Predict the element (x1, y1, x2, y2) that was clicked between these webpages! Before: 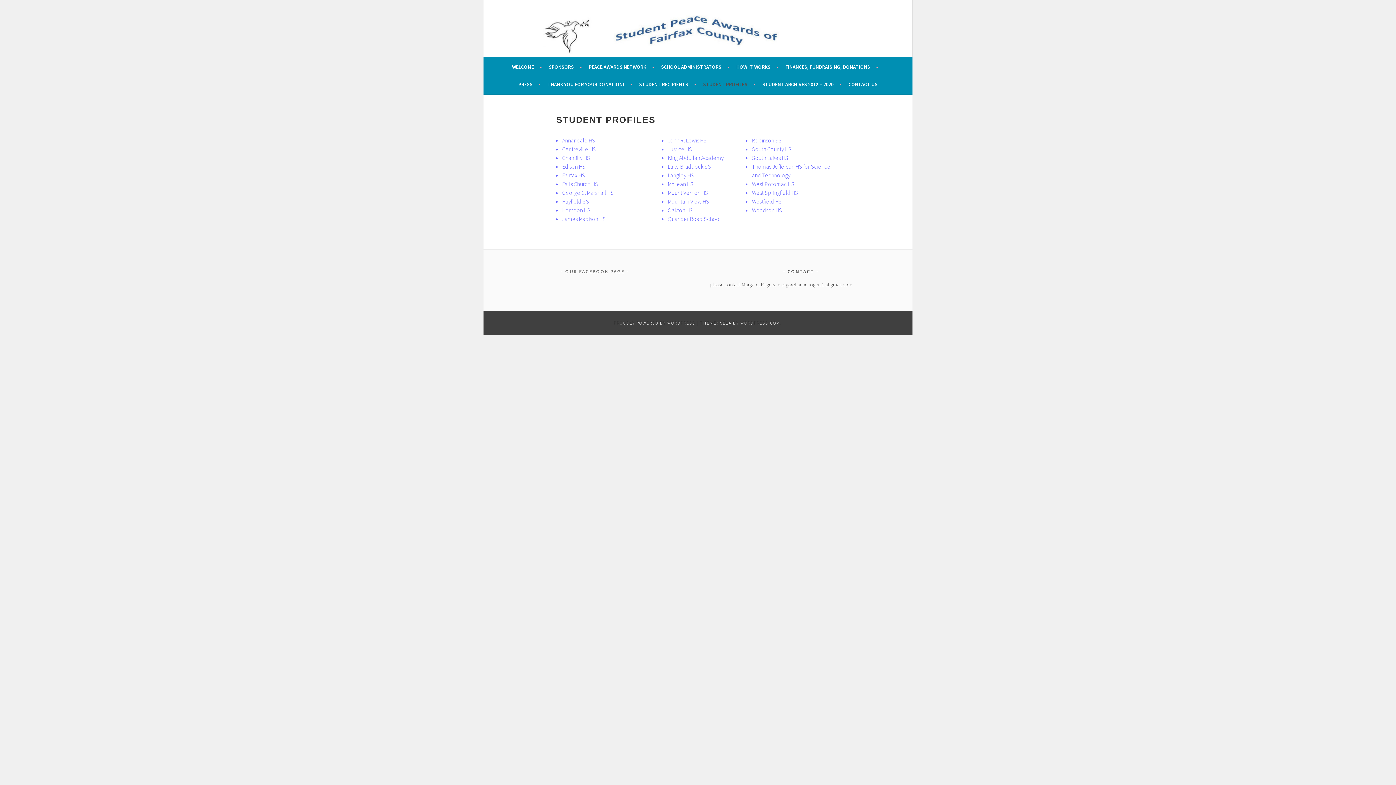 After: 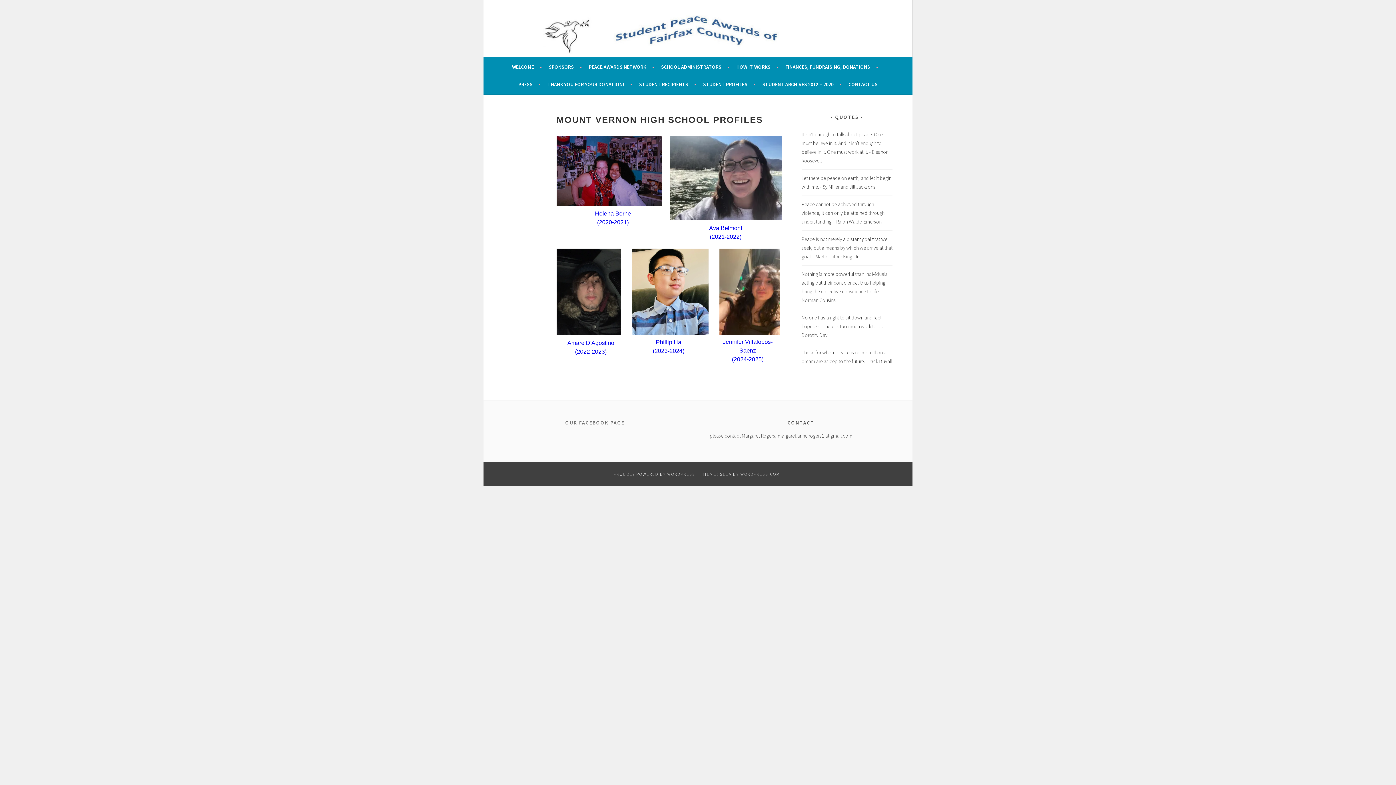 Action: label: Mount Vernon HS bbox: (667, 189, 708, 196)